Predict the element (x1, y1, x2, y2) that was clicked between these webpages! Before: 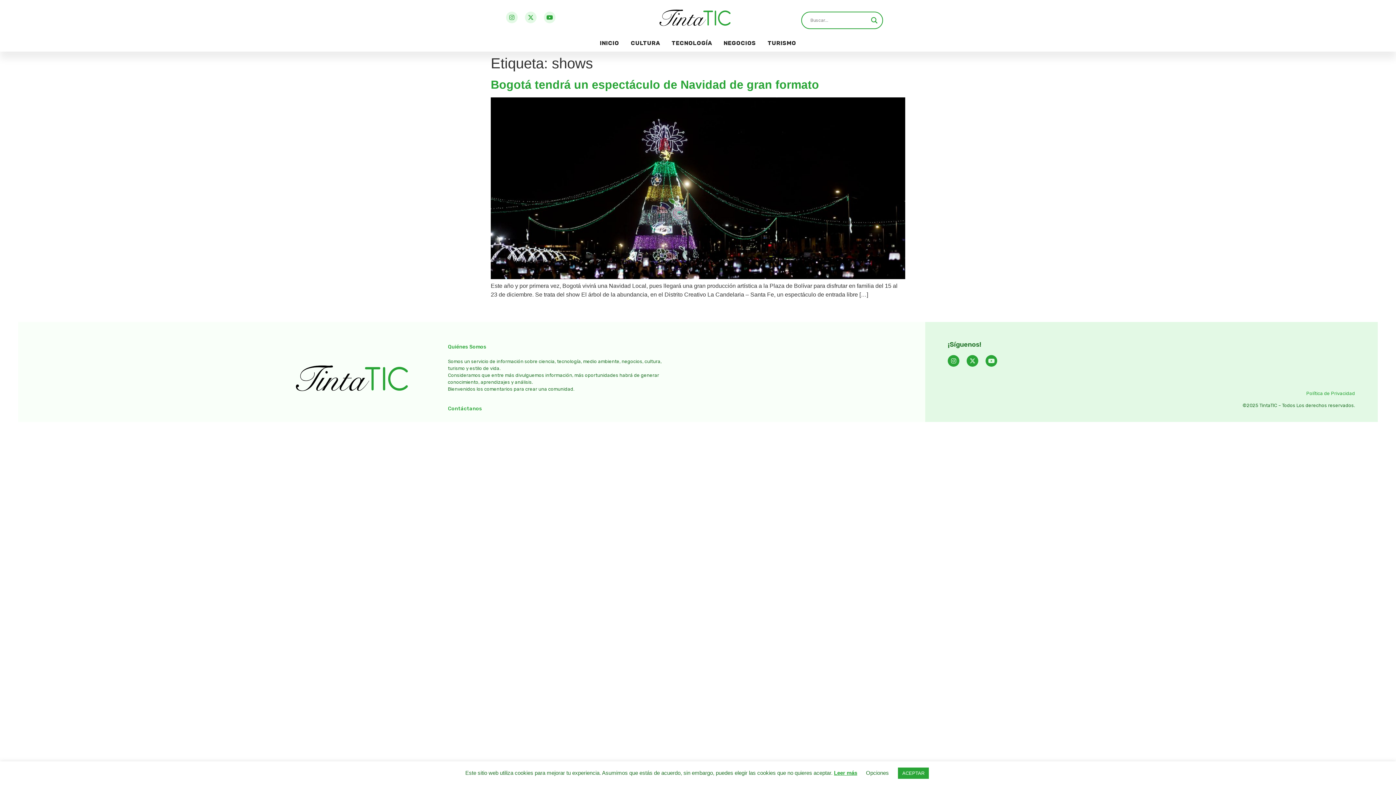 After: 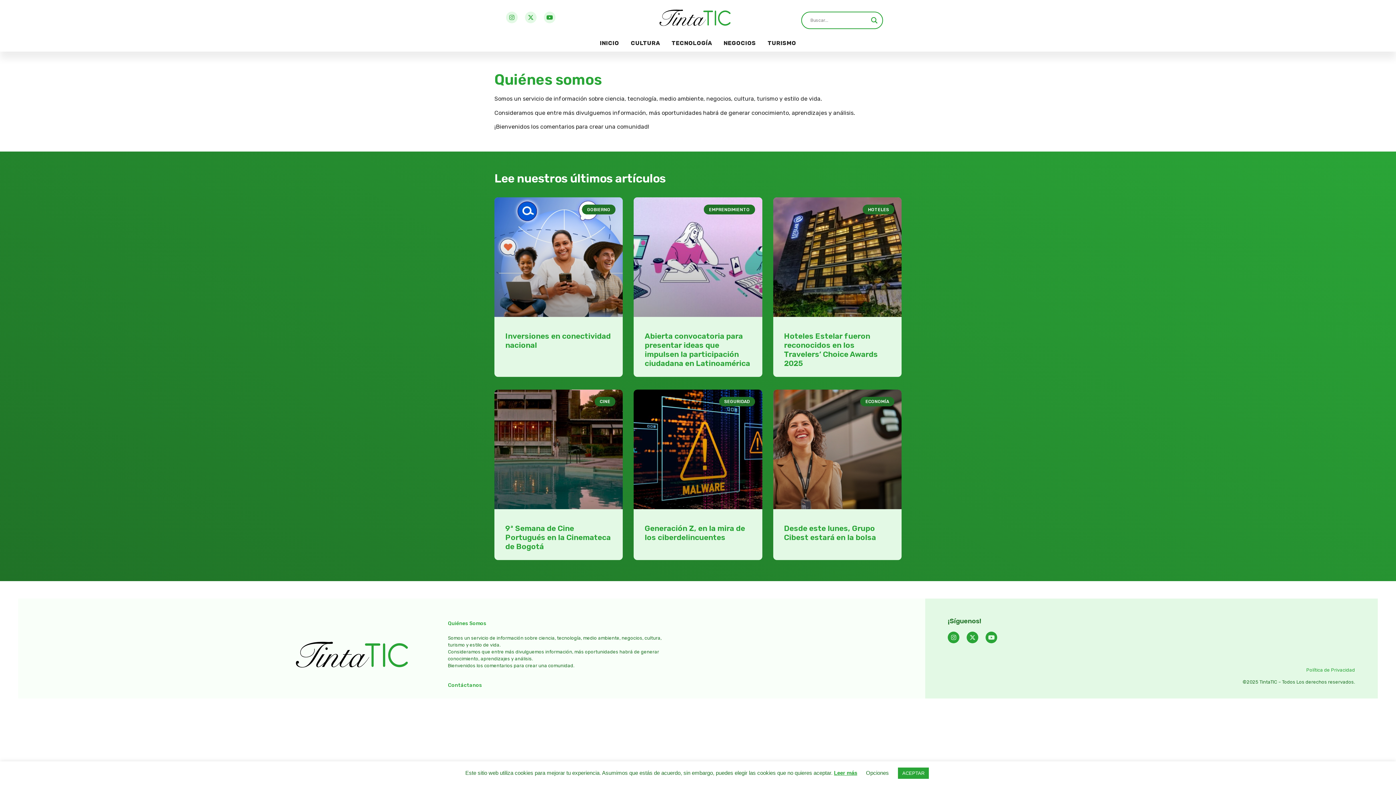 Action: label: Quiénes Somos bbox: (447, 343, 679, 350)